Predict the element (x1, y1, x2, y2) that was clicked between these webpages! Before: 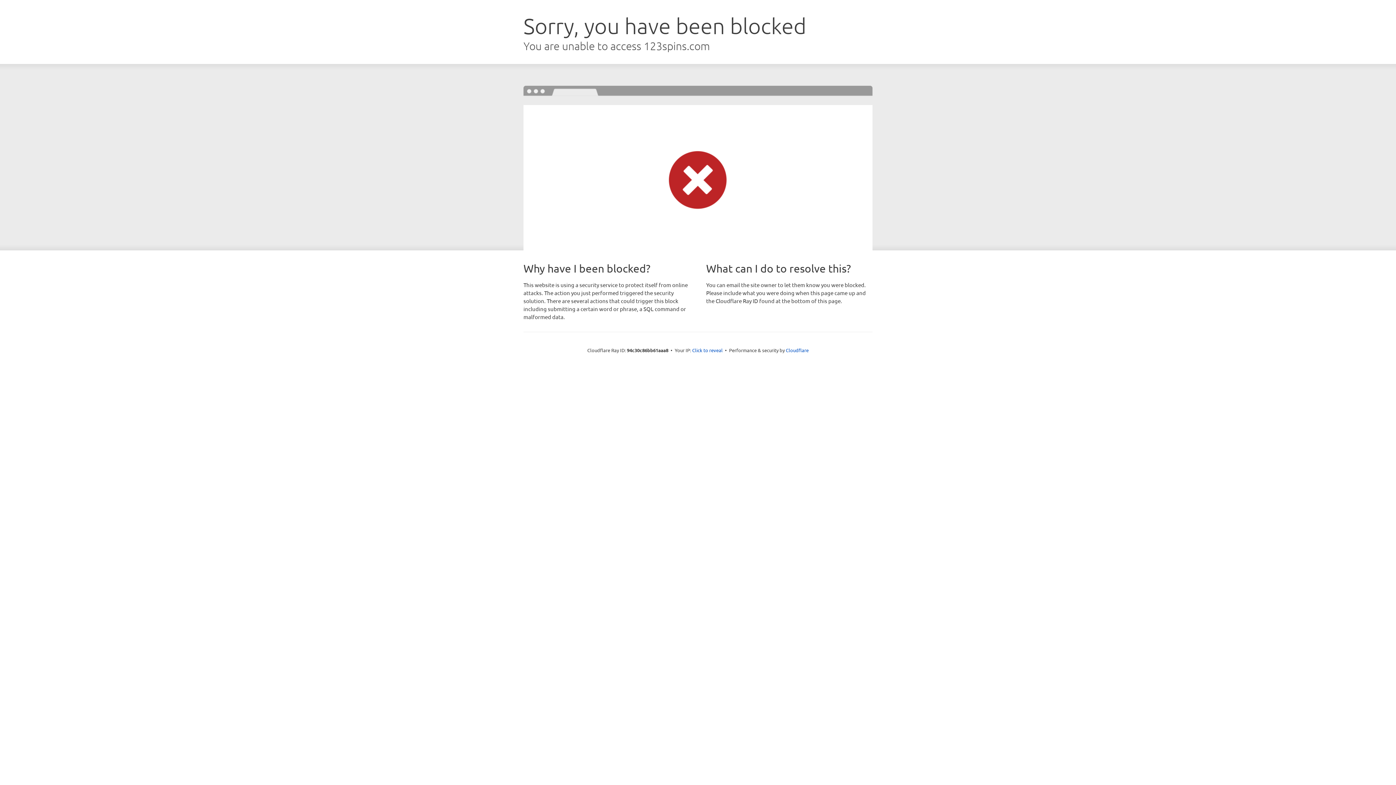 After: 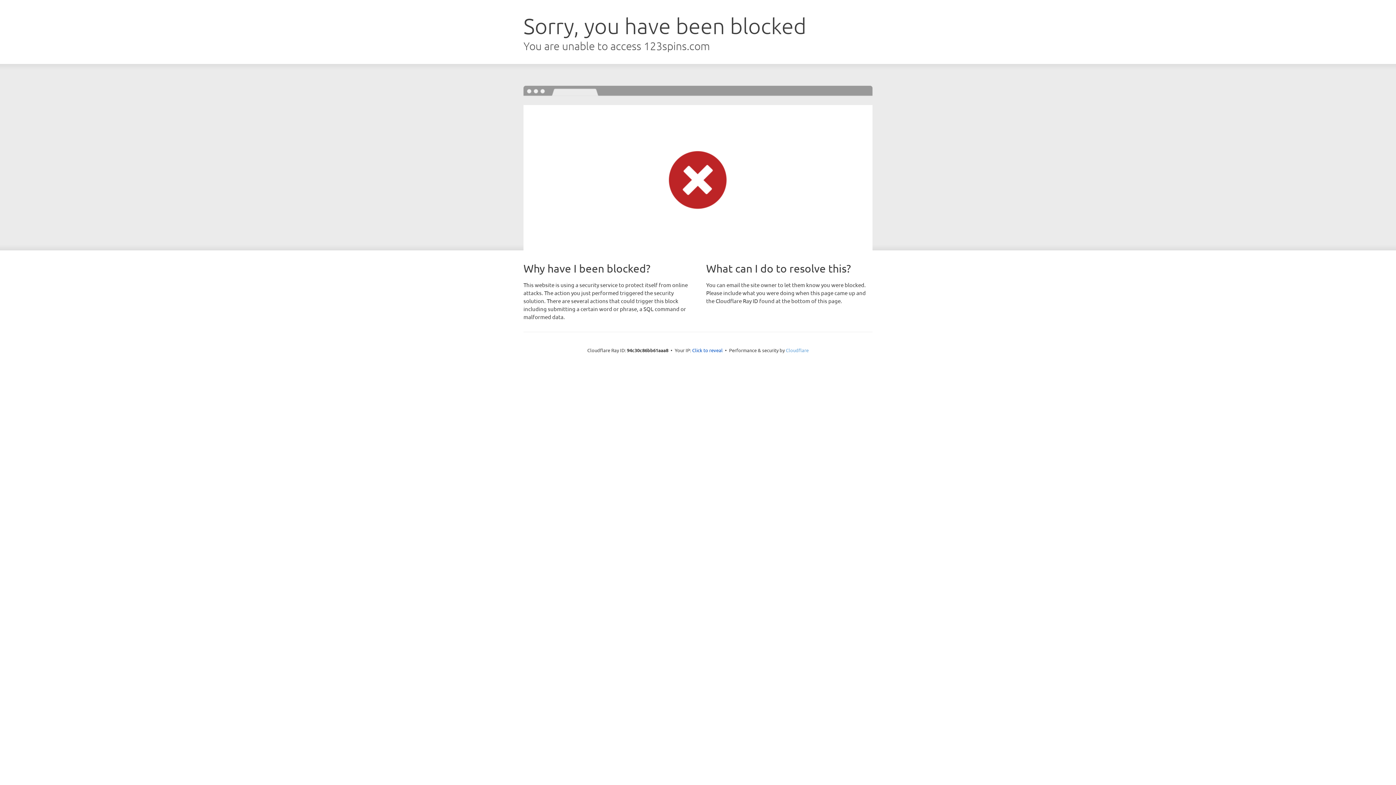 Action: label: Cloudflare bbox: (786, 347, 808, 353)